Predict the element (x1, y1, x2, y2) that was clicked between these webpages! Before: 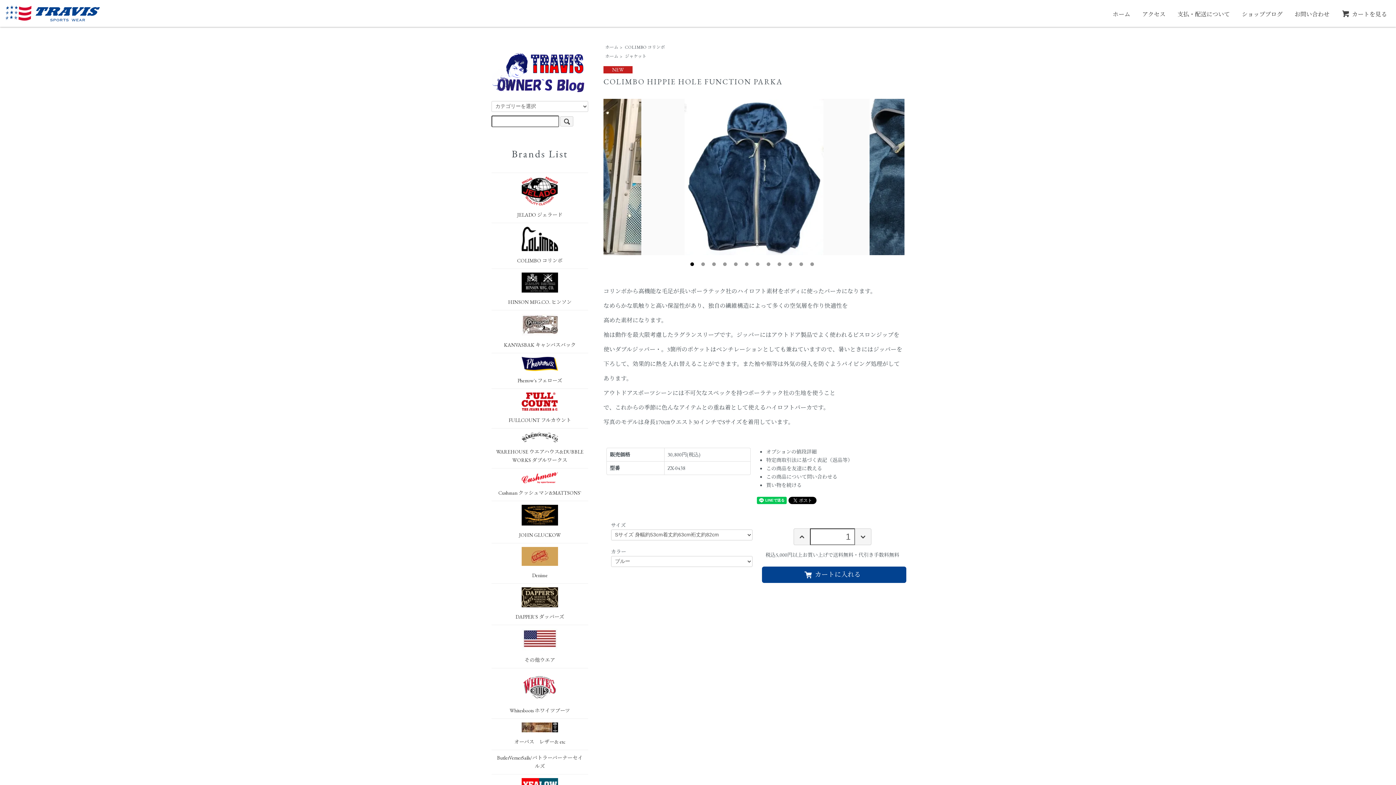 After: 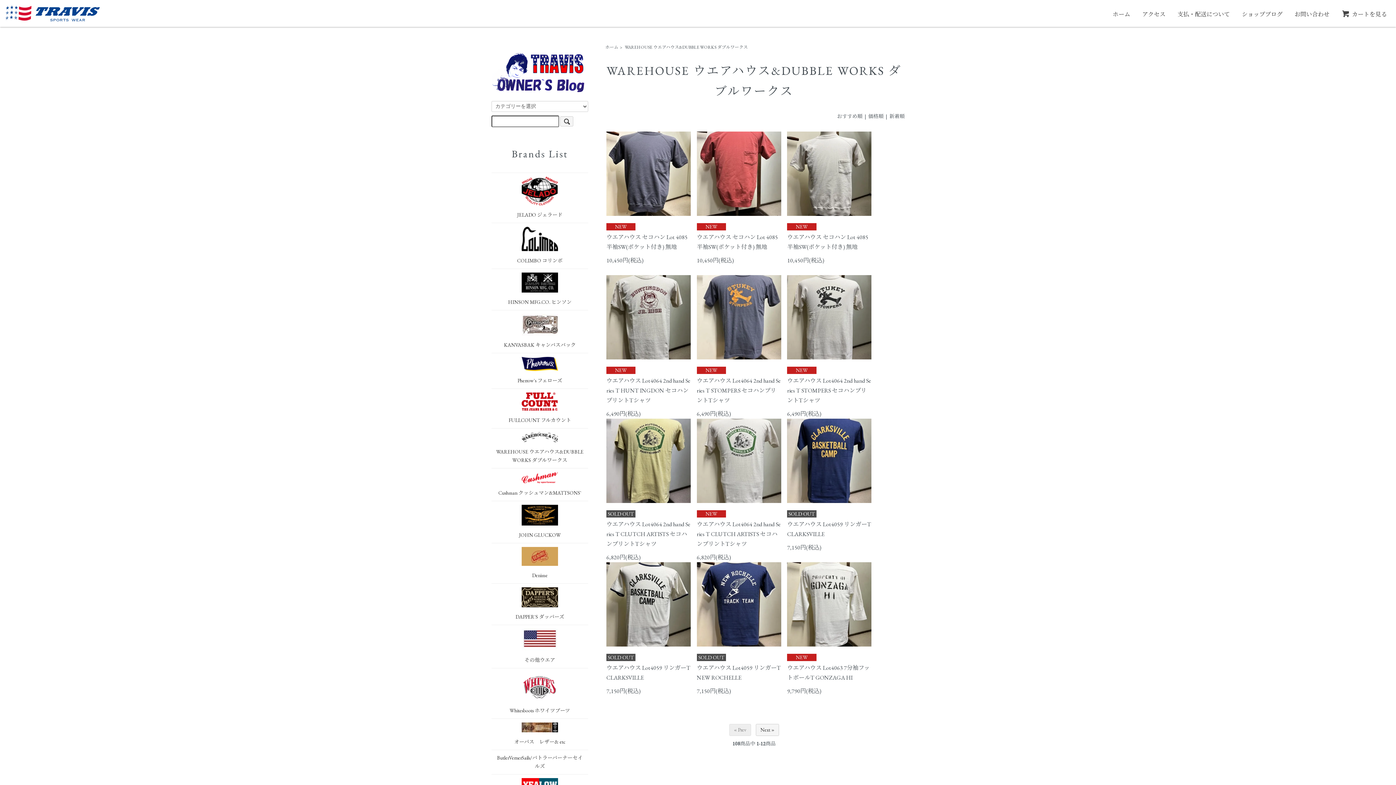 Action: label: WAREHOUSE ウエアハウス&DUBBLE WORKS ダブルワークス bbox: (495, 432, 584, 464)